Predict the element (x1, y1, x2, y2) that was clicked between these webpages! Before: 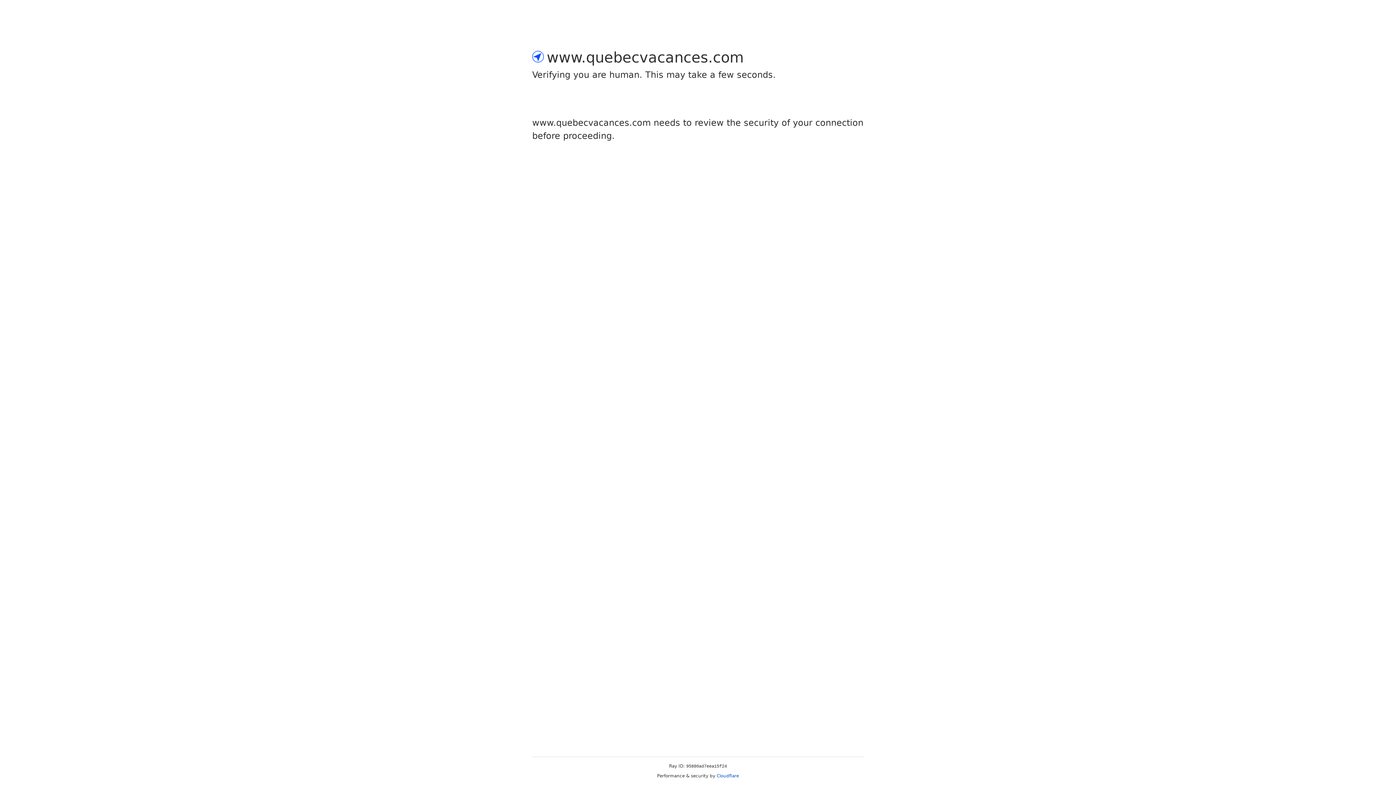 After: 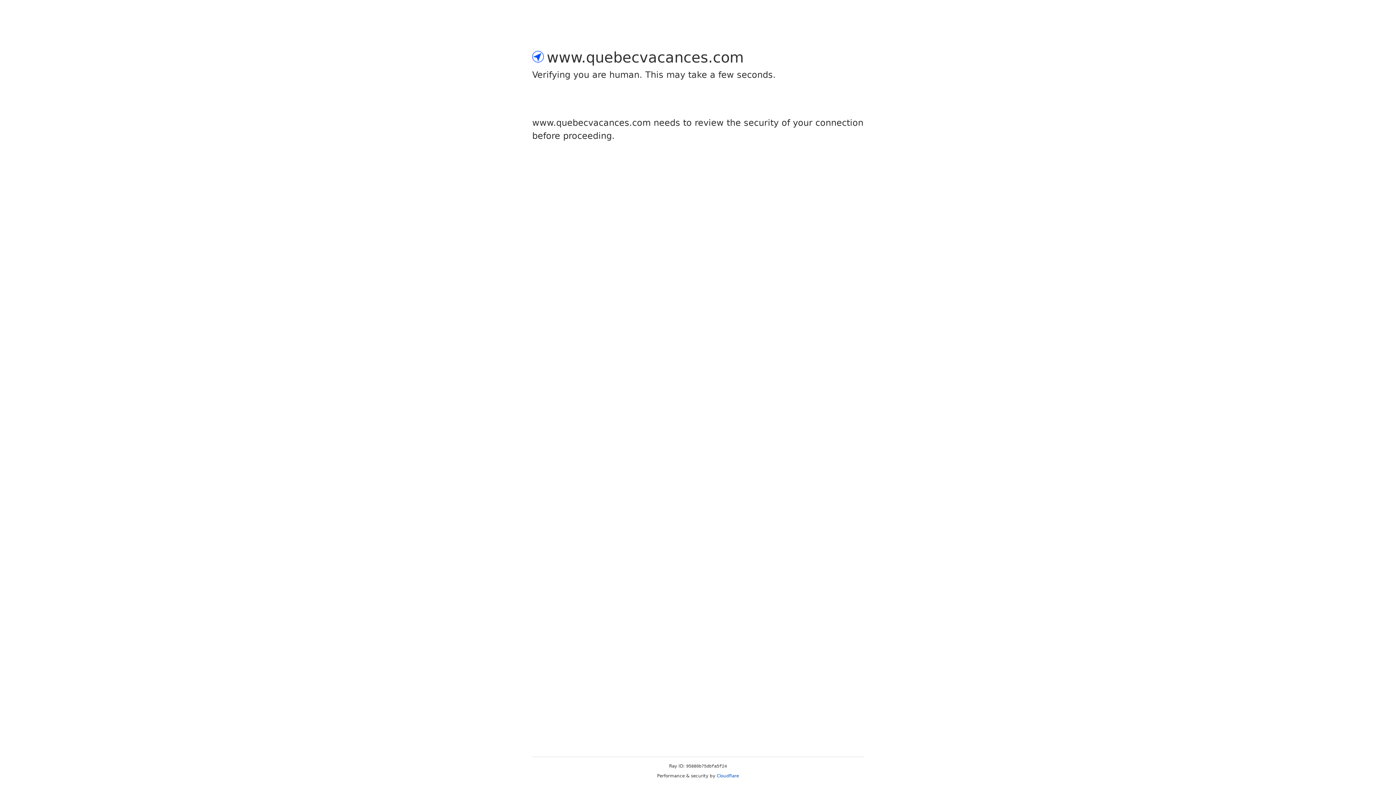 Action: label: Cloudflare bbox: (716, 773, 739, 778)